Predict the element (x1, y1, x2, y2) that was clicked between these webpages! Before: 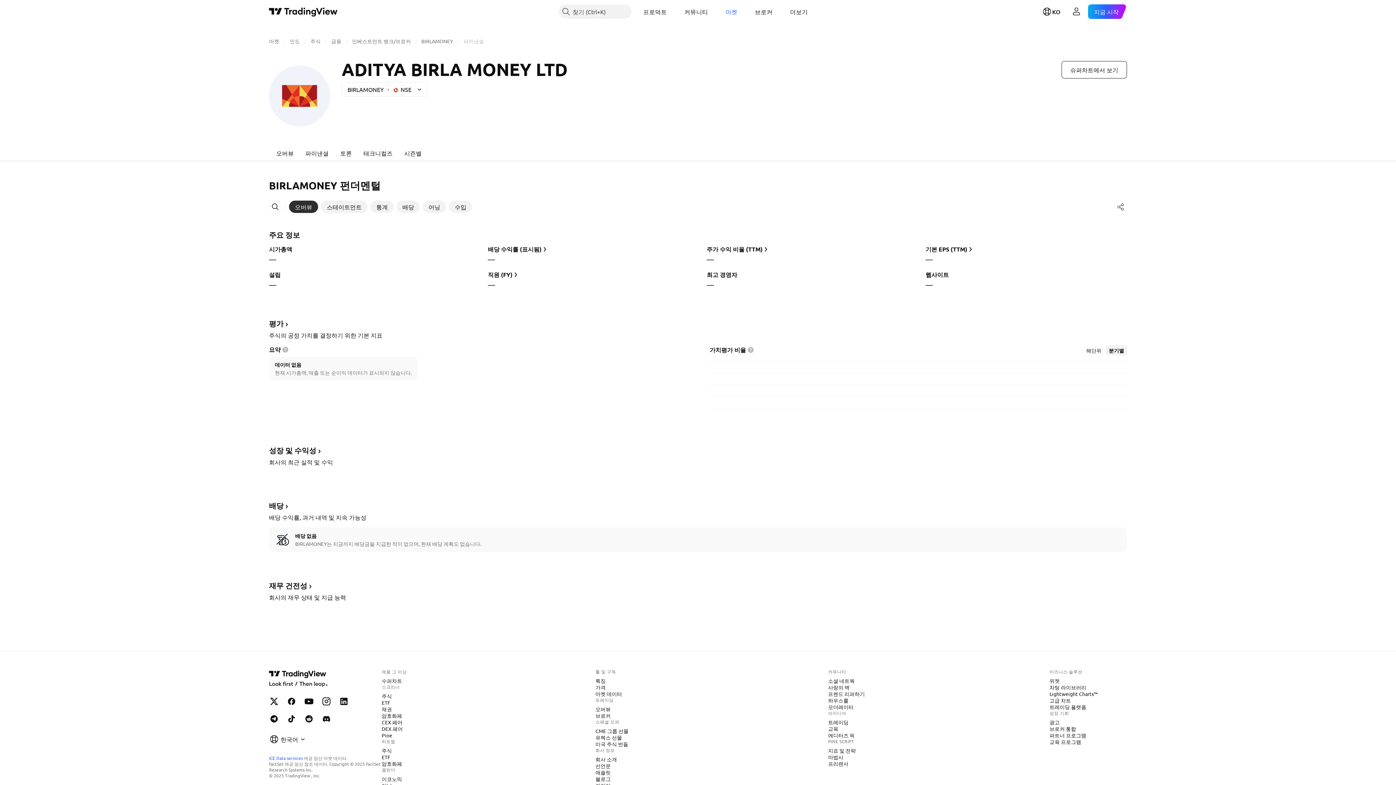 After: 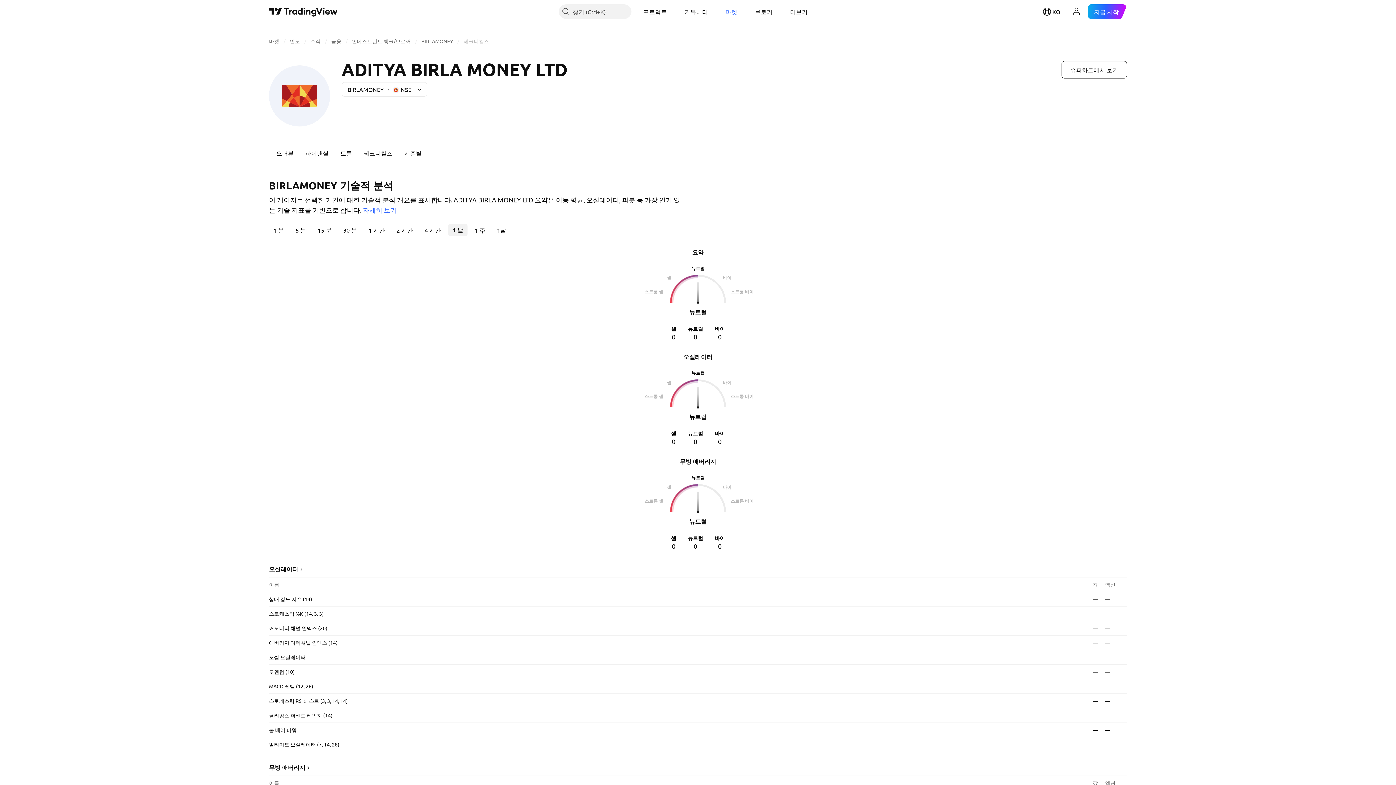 Action: label: 테크니컬즈 bbox: (357, 144, 398, 161)